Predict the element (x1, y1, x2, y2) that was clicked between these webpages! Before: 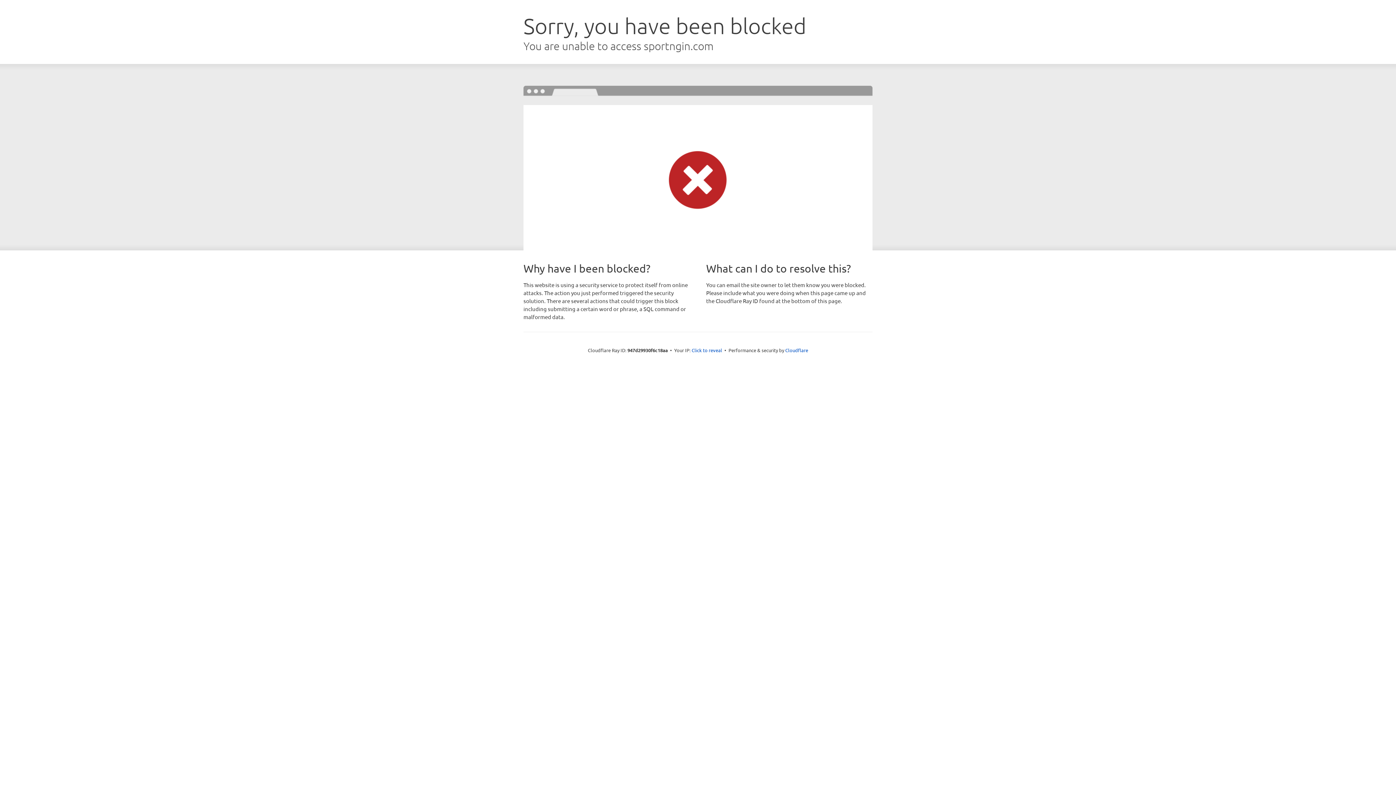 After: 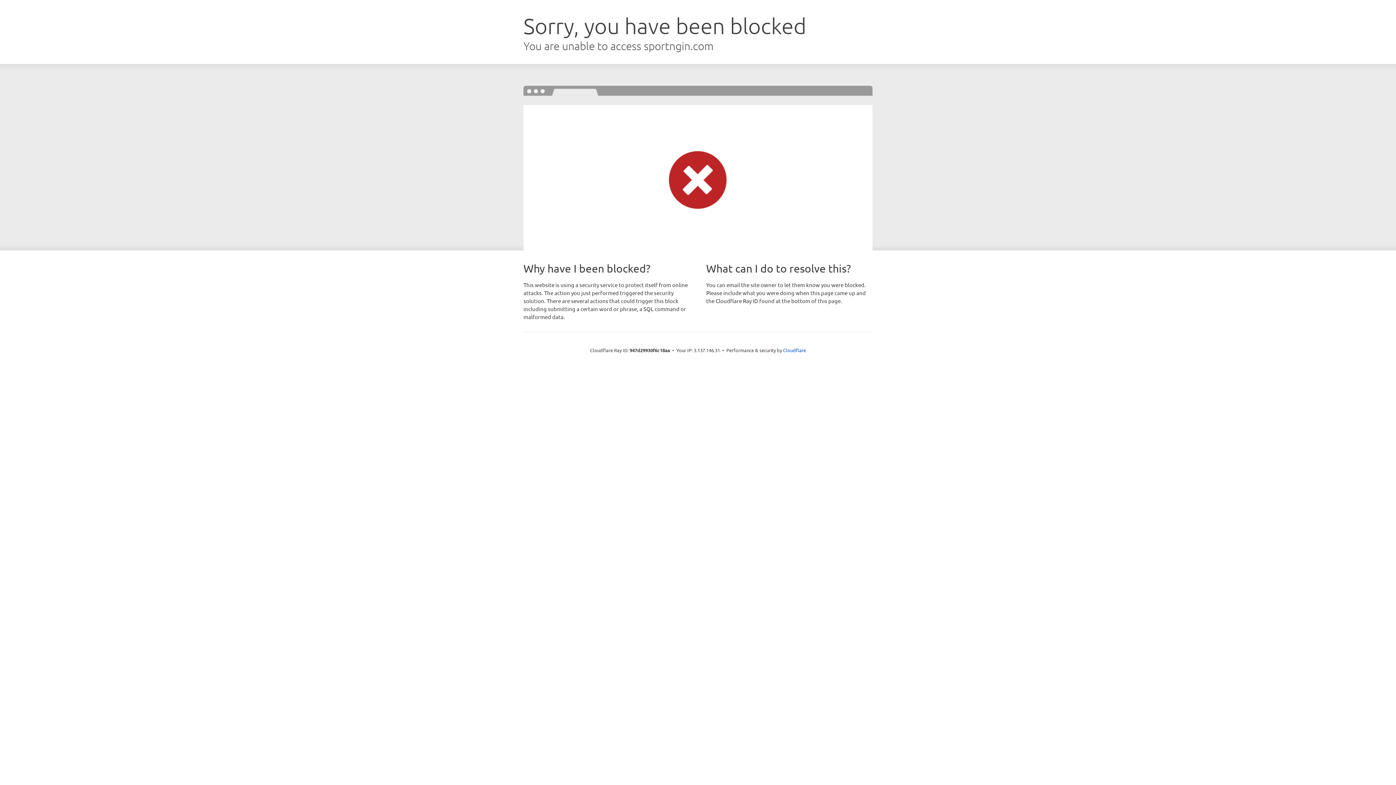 Action: bbox: (691, 346, 722, 353) label: Click to reveal